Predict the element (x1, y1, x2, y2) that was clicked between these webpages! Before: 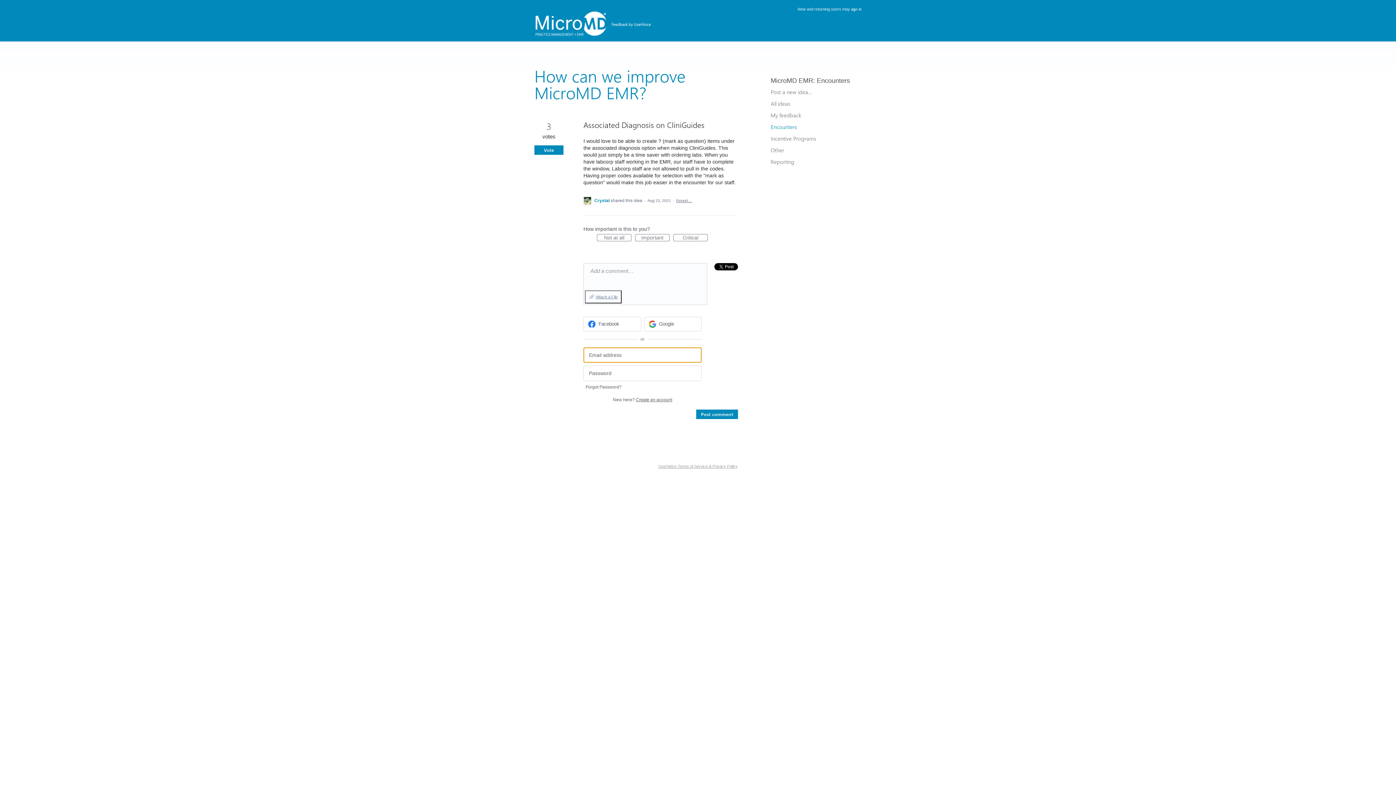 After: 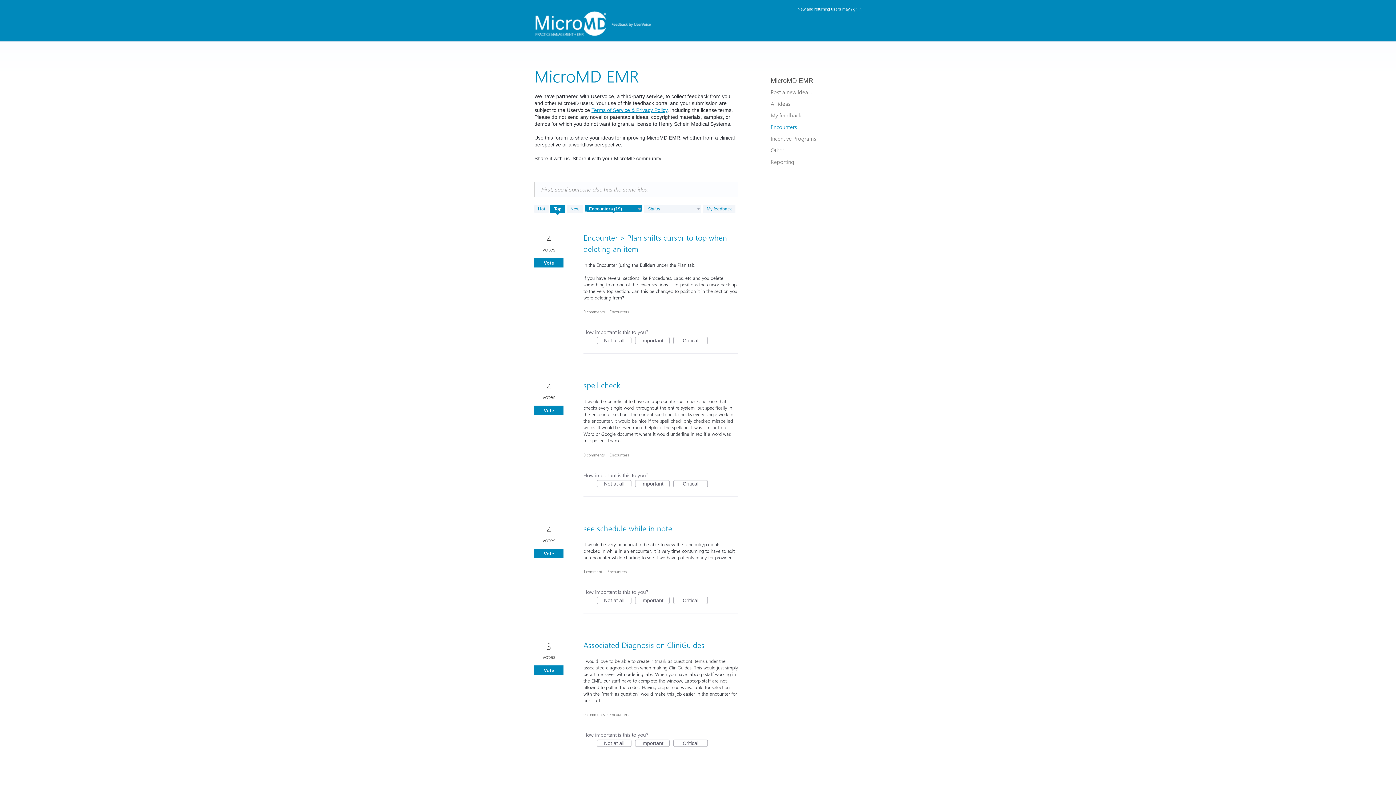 Action: bbox: (770, 123, 797, 130) label: Encounters